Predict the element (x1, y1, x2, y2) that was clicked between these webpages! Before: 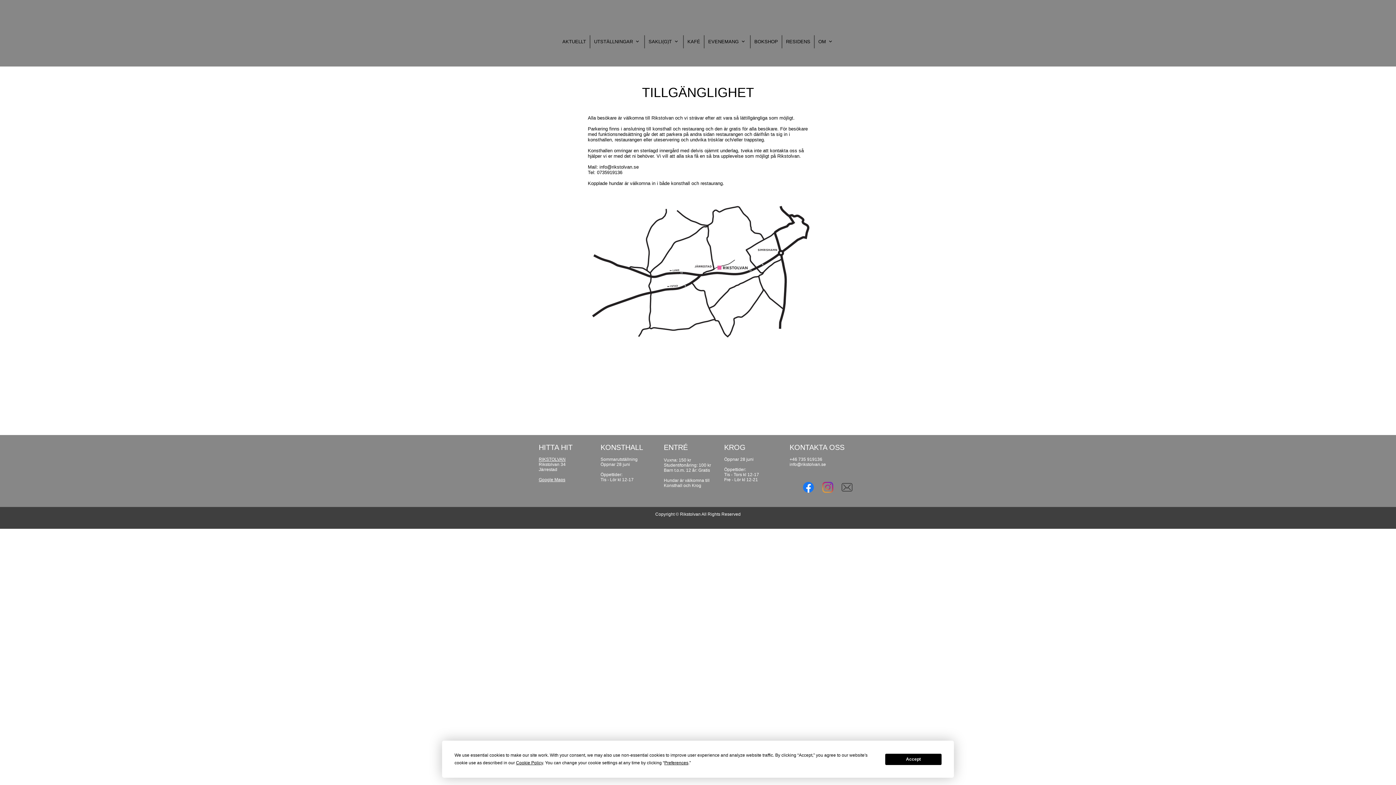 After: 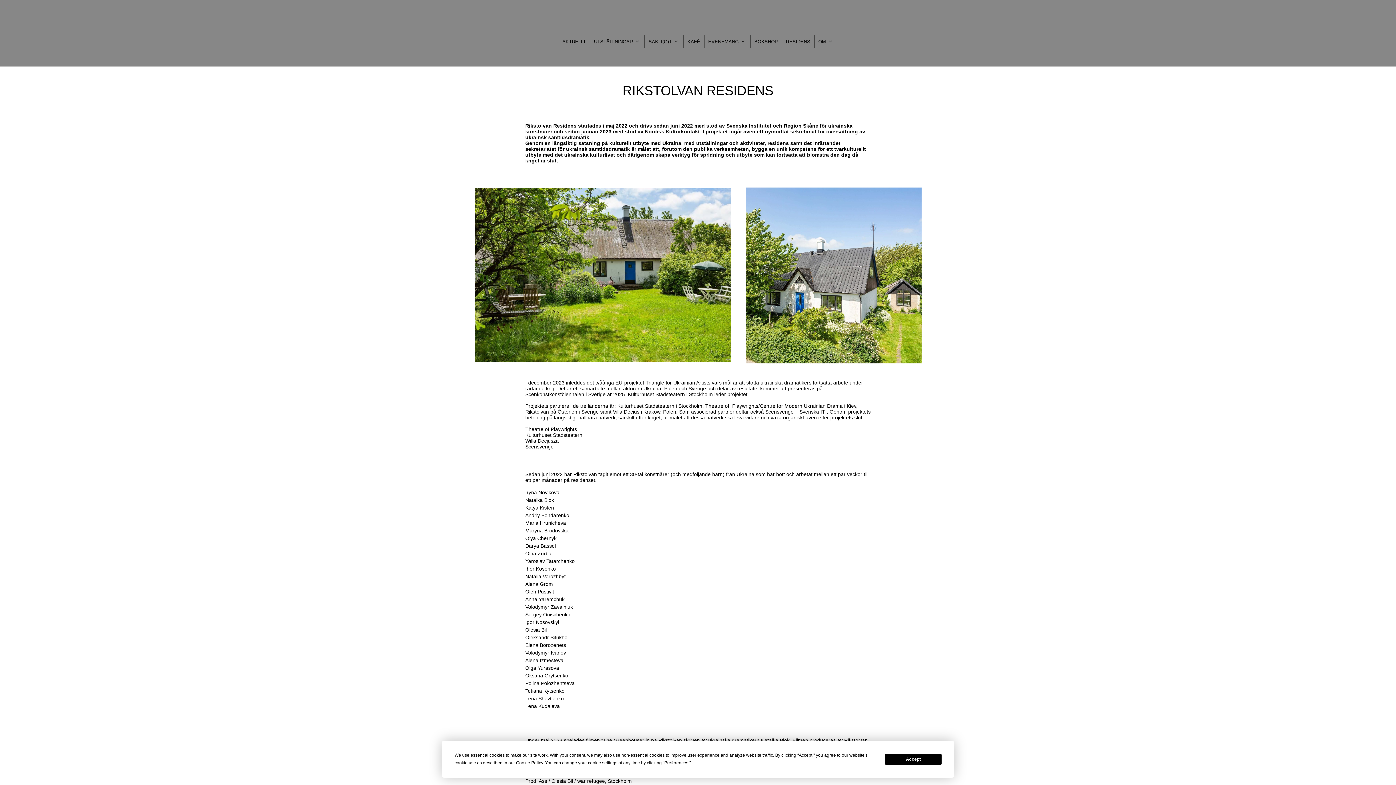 Action: label: RESIDENS bbox: (782, 35, 814, 48)